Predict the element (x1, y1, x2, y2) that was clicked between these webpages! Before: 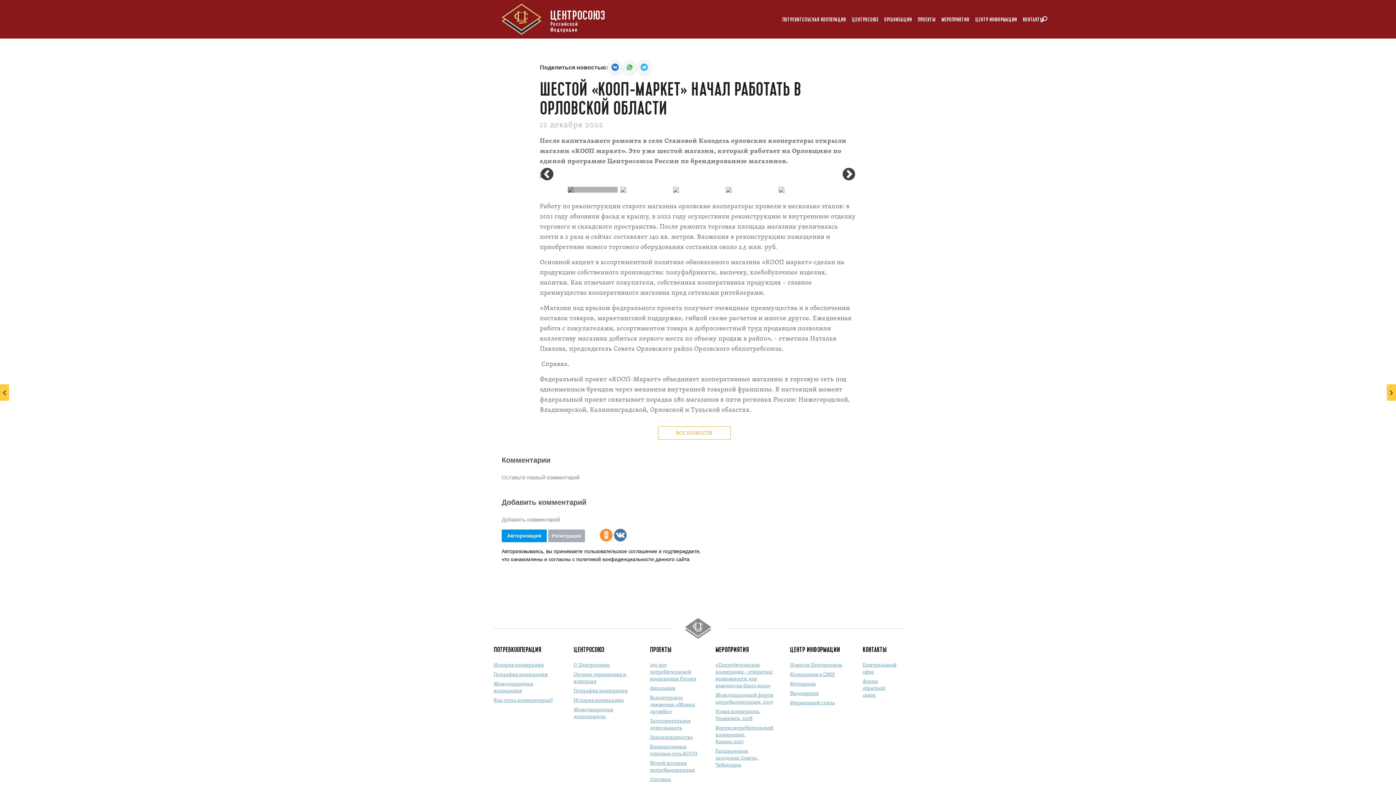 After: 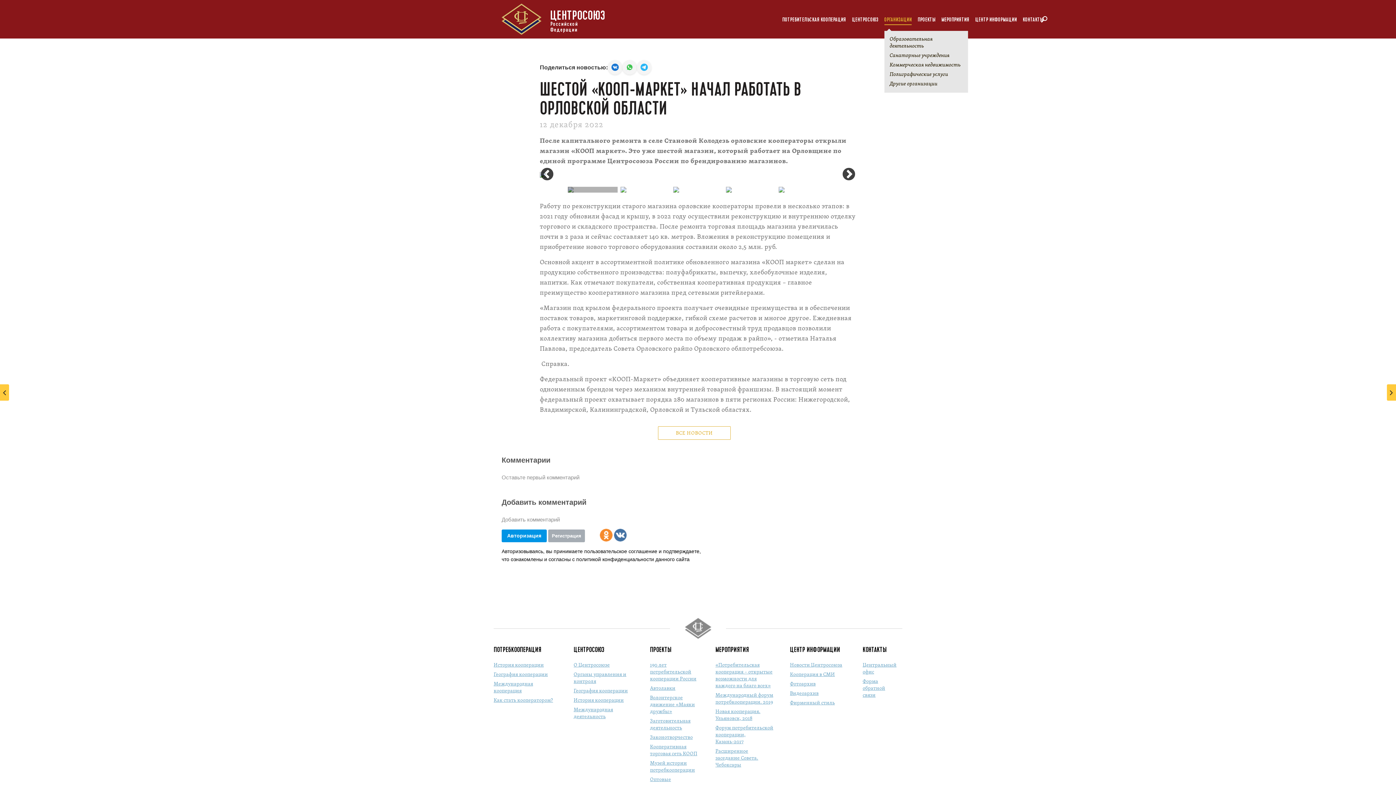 Action: label: ОРГАНИЗАЦИИ bbox: (884, 16, 912, 33)